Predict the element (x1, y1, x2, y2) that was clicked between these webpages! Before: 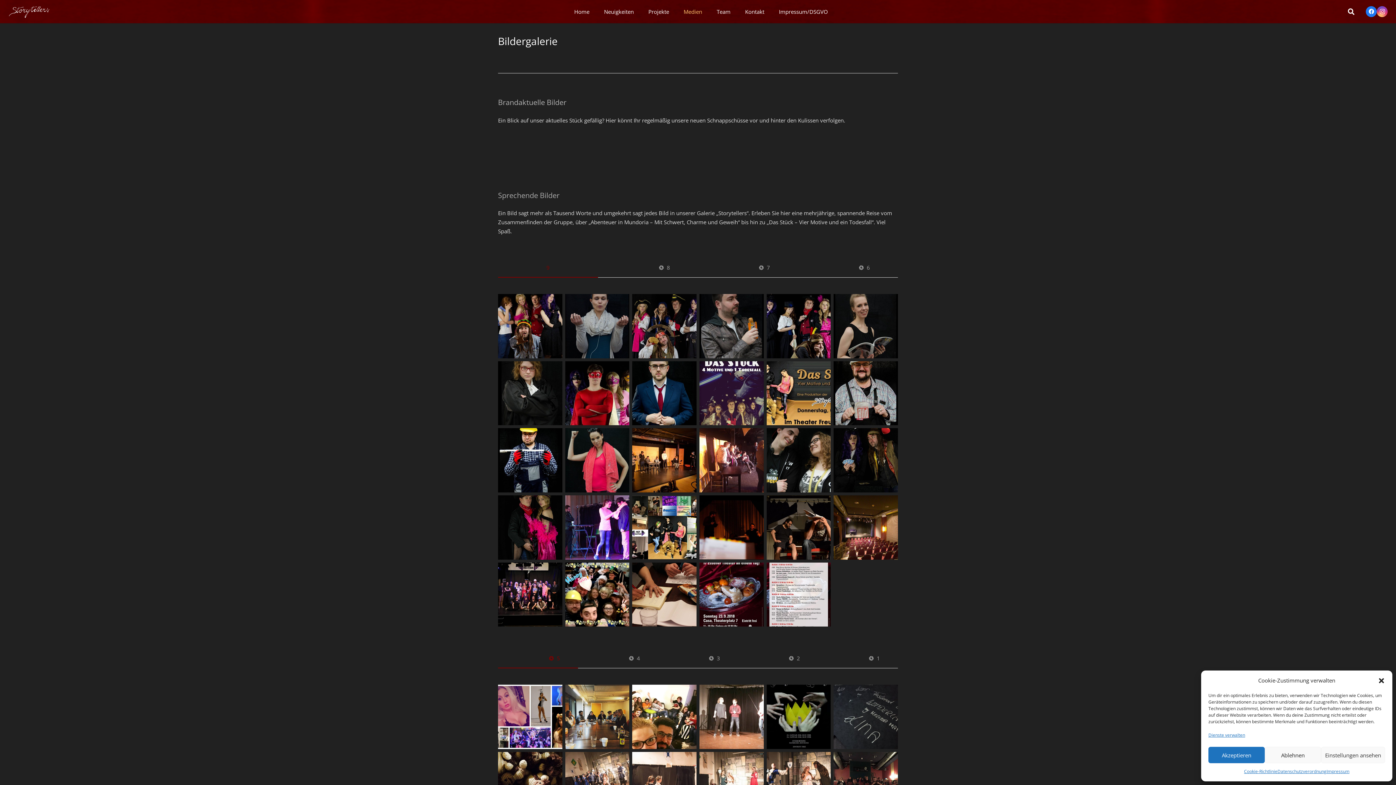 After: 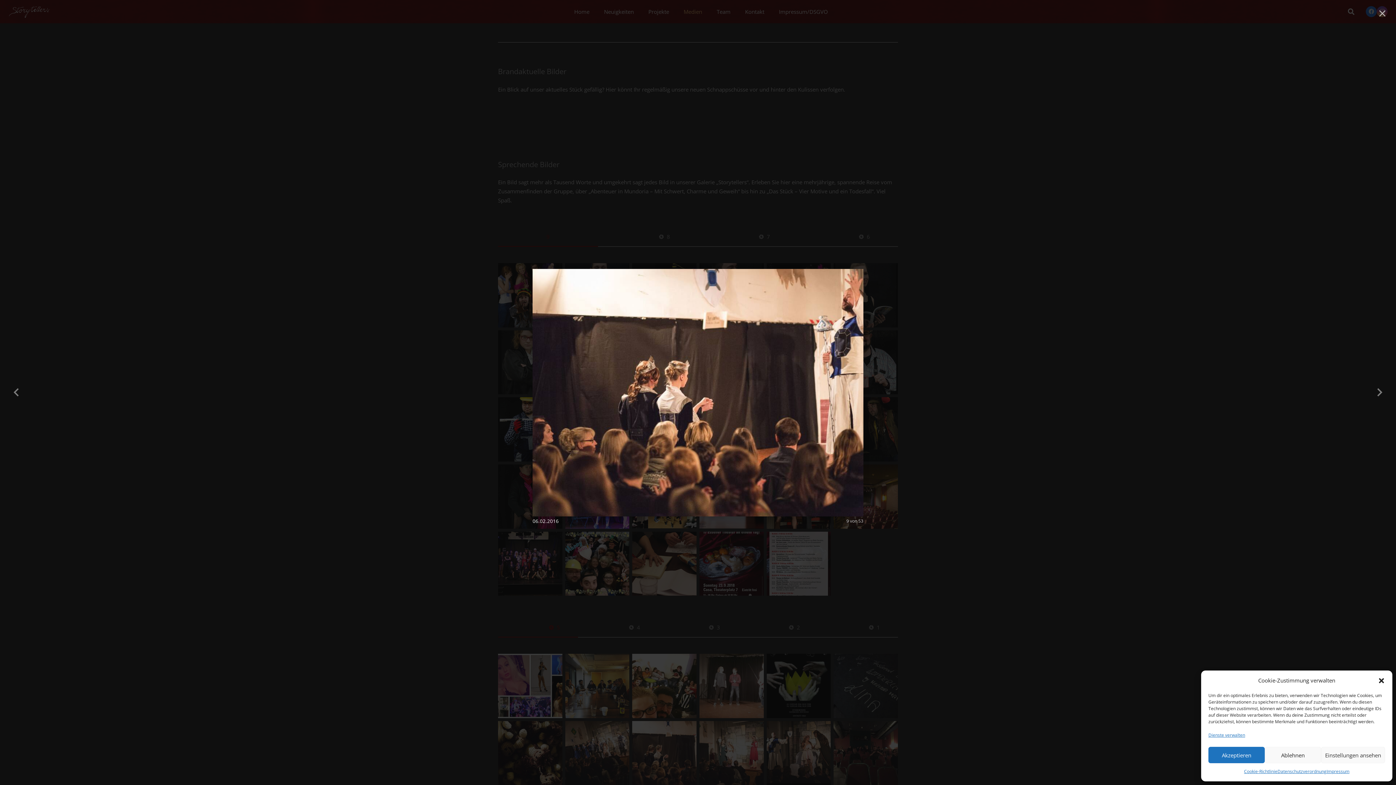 Action: label: 2016.02.06=b bbox: (632, 752, 696, 816)